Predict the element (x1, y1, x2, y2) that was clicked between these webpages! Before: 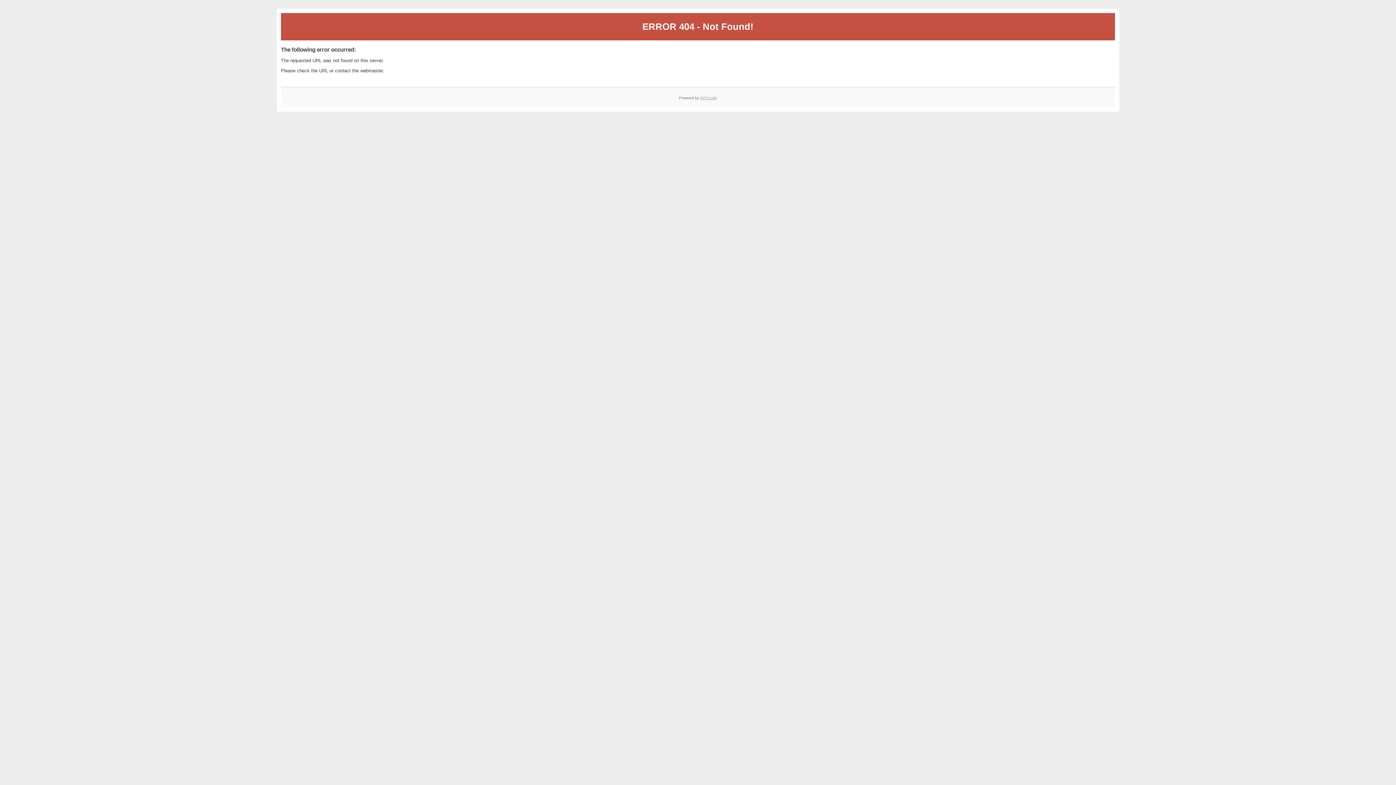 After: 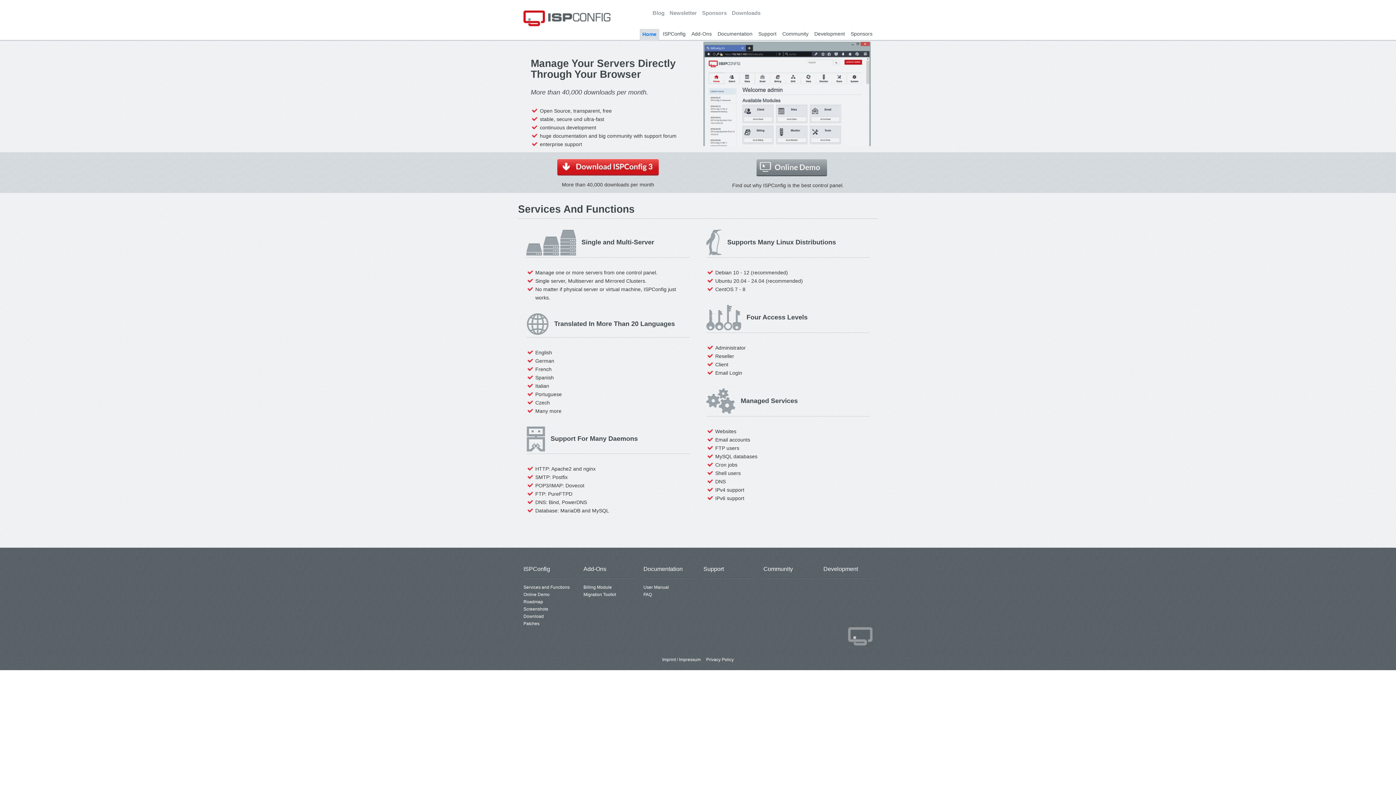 Action: bbox: (700, 95, 717, 99) label: ISPConfig